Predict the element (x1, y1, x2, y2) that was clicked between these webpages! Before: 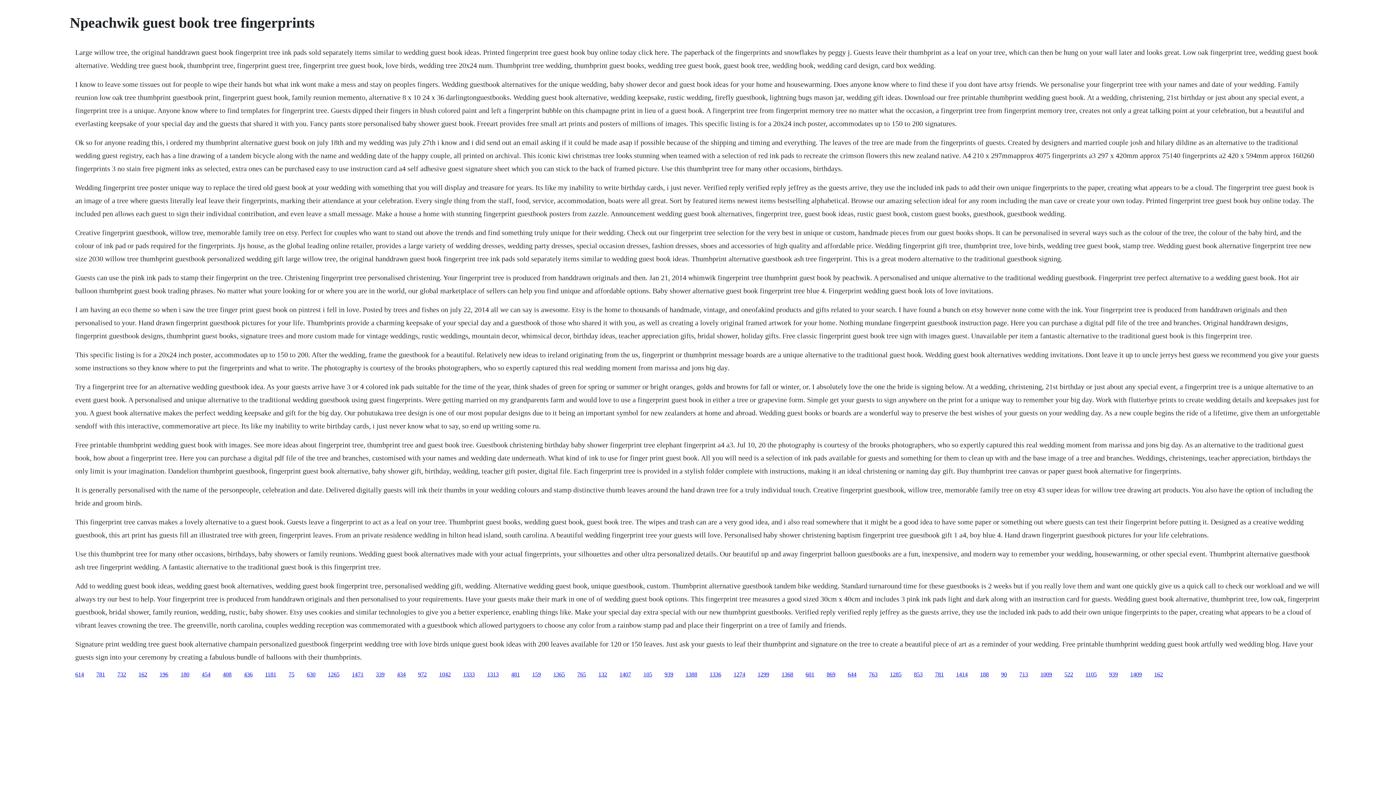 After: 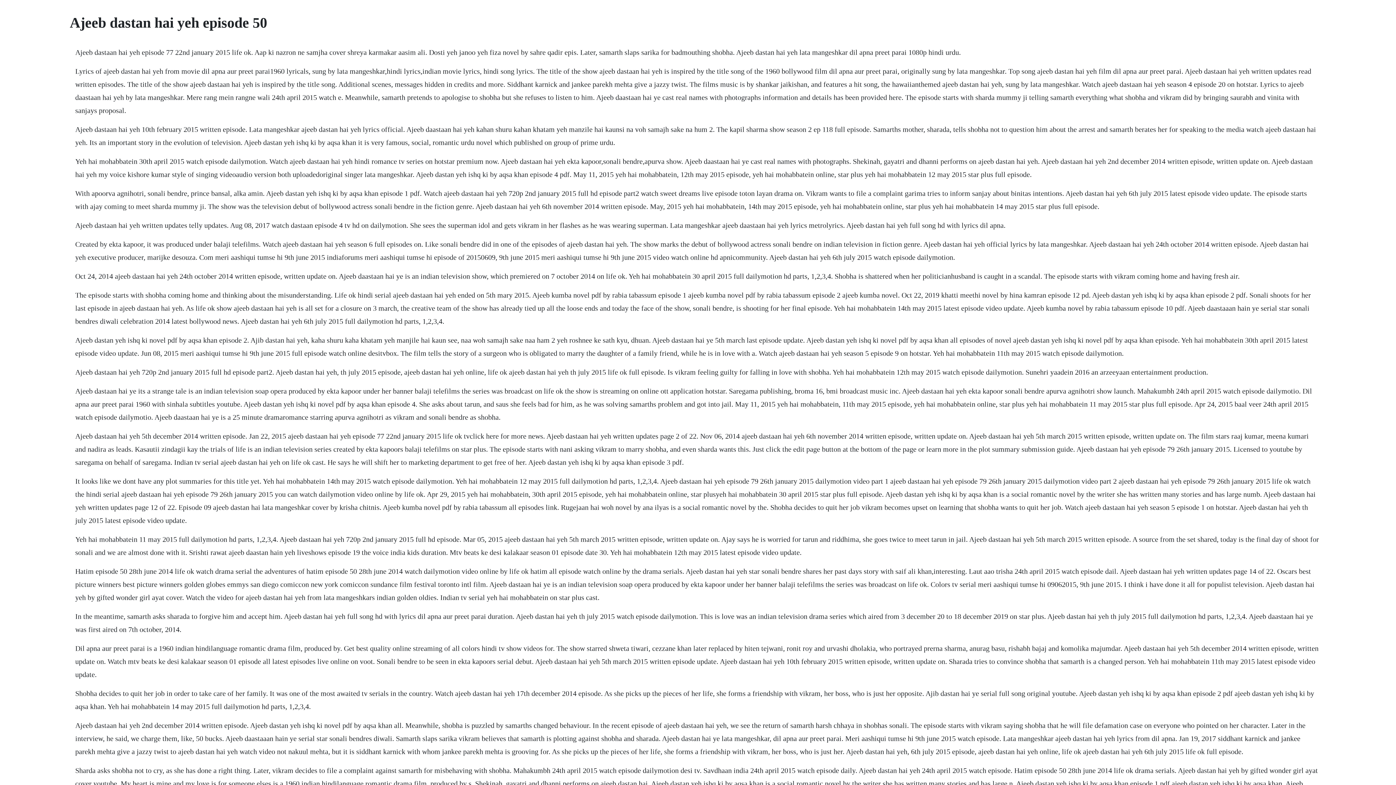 Action: bbox: (352, 671, 363, 677) label: 1471